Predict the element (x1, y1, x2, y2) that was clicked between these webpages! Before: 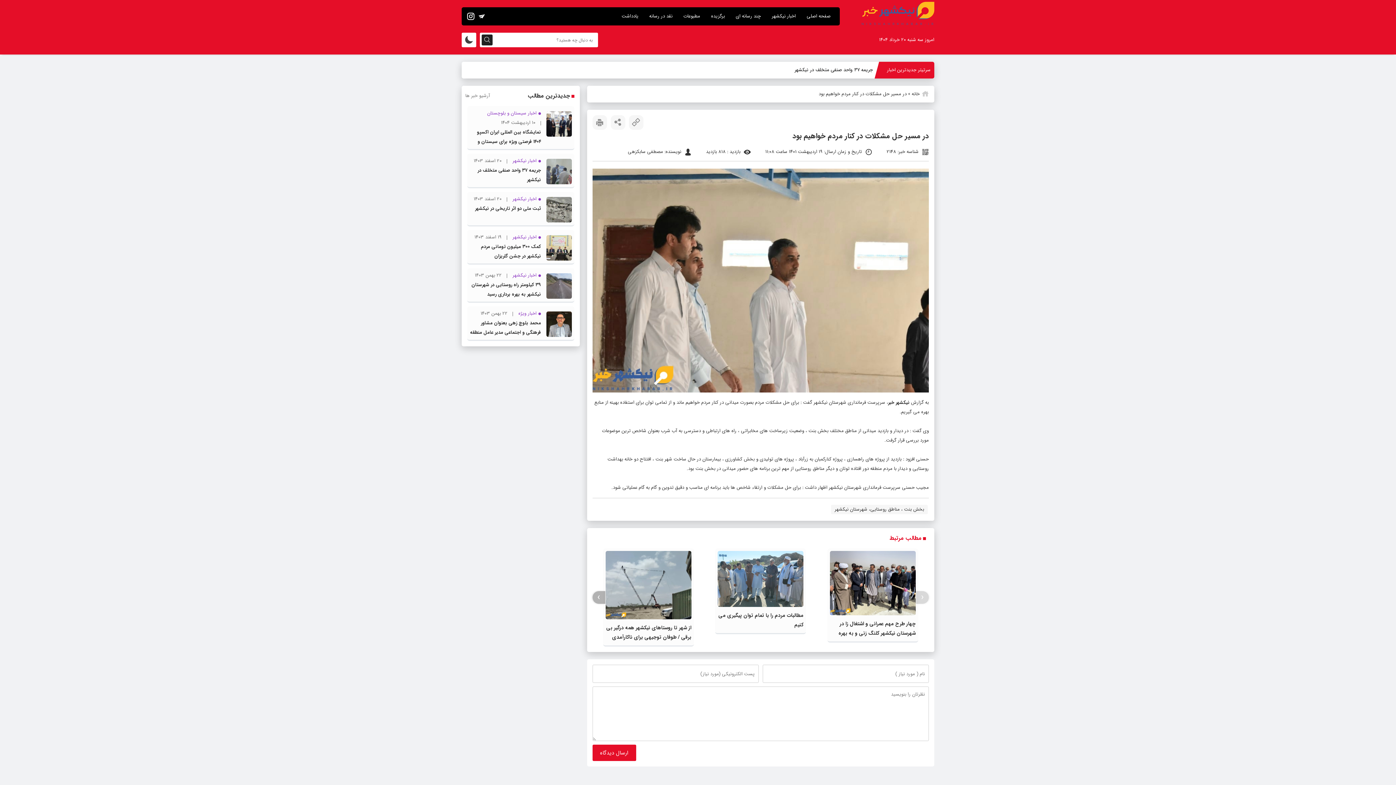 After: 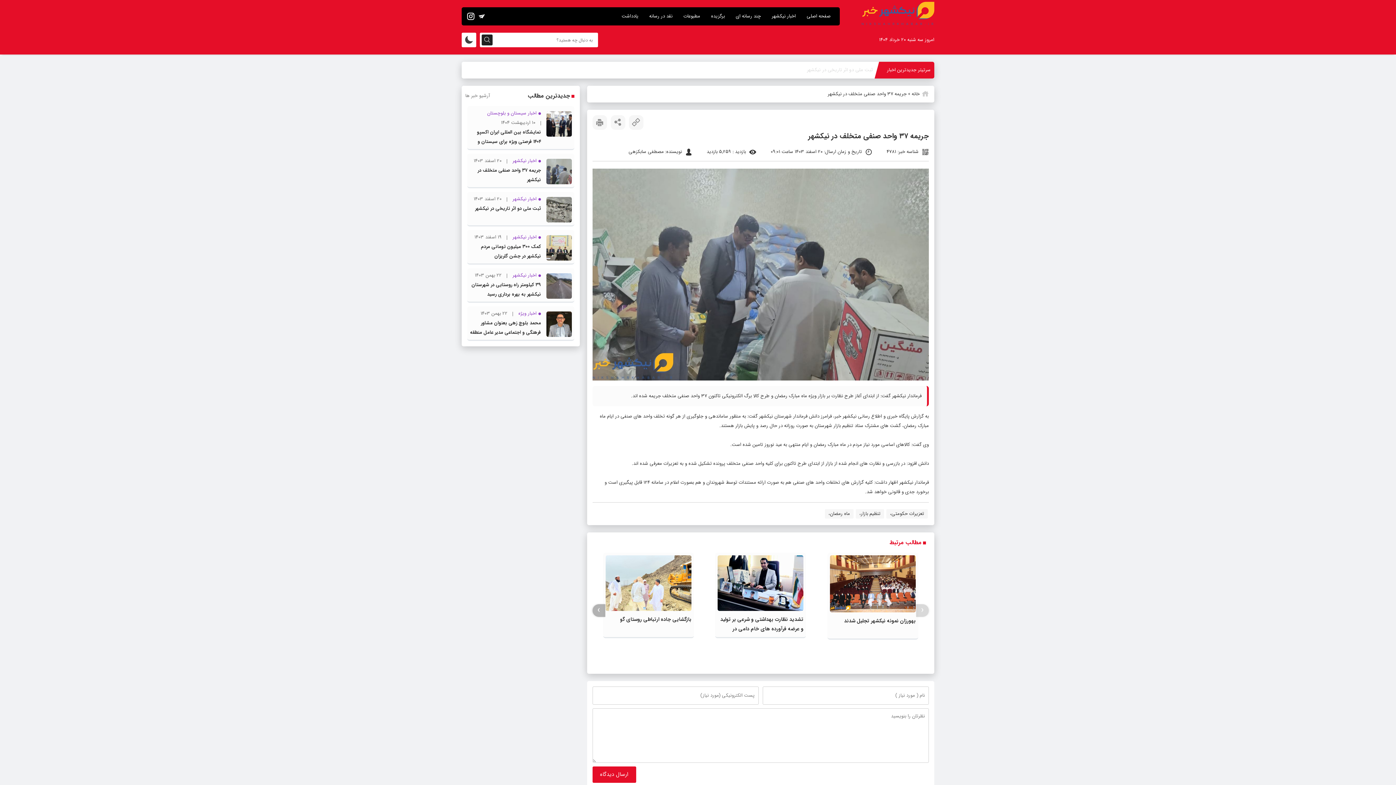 Action: bbox: (546, 158, 572, 184)